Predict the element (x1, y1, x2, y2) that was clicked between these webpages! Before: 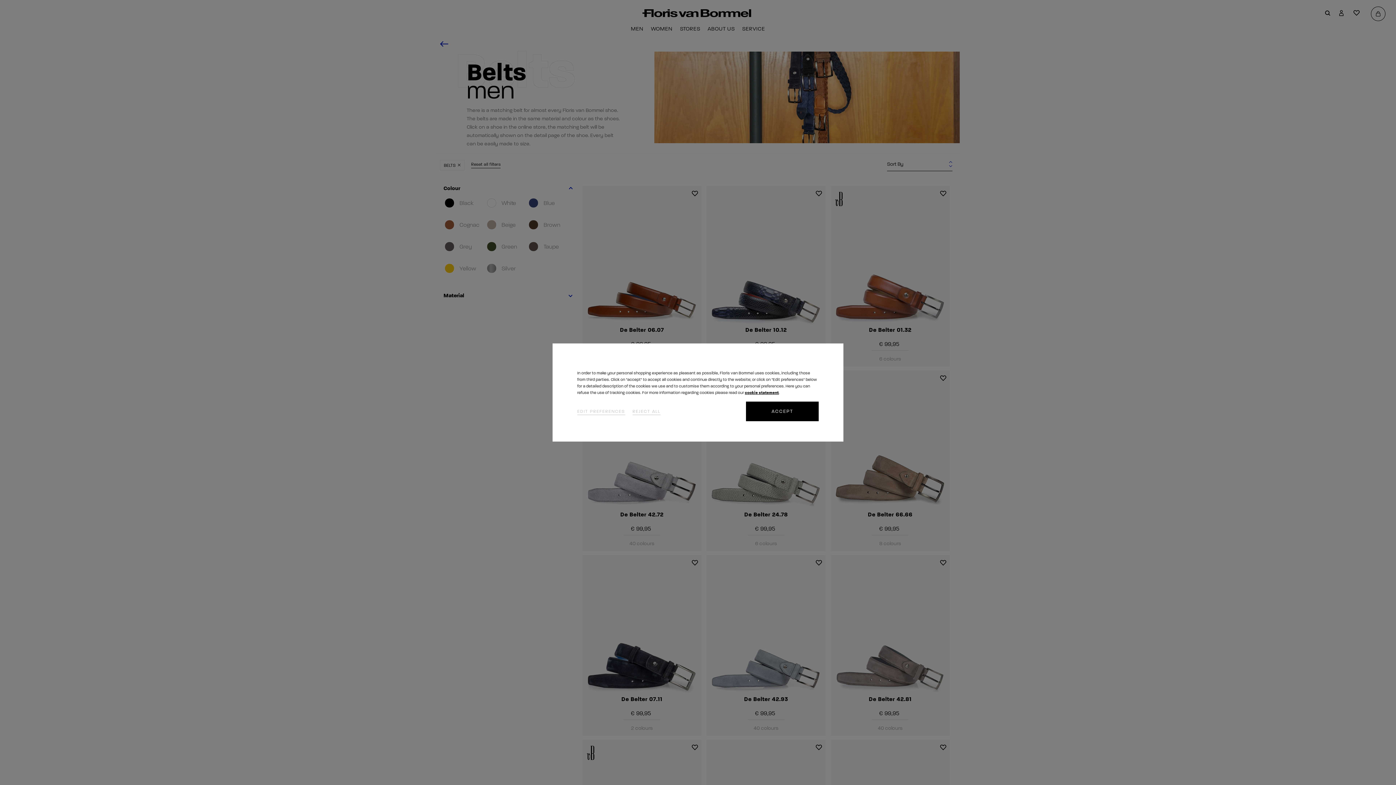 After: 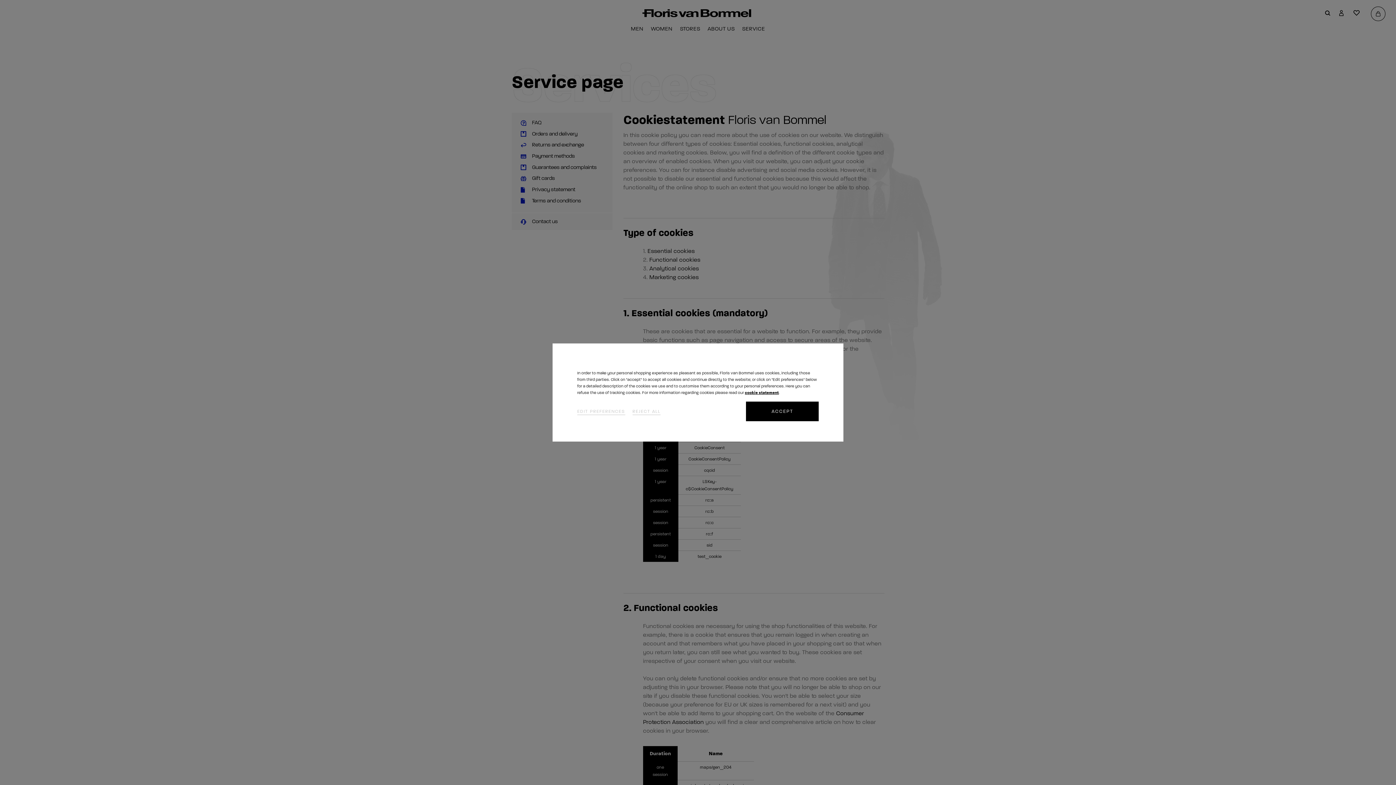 Action: label: cookie statement bbox: (745, 390, 779, 395)